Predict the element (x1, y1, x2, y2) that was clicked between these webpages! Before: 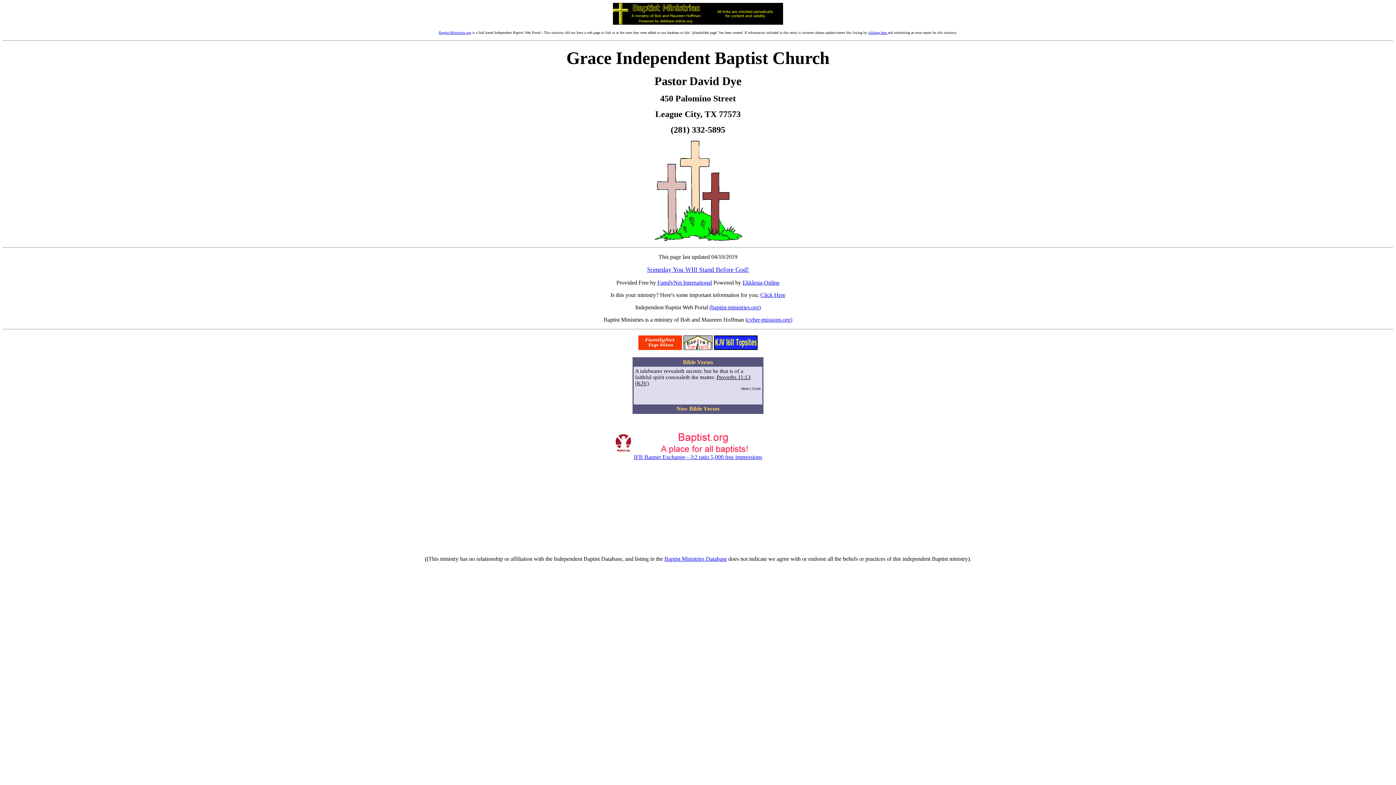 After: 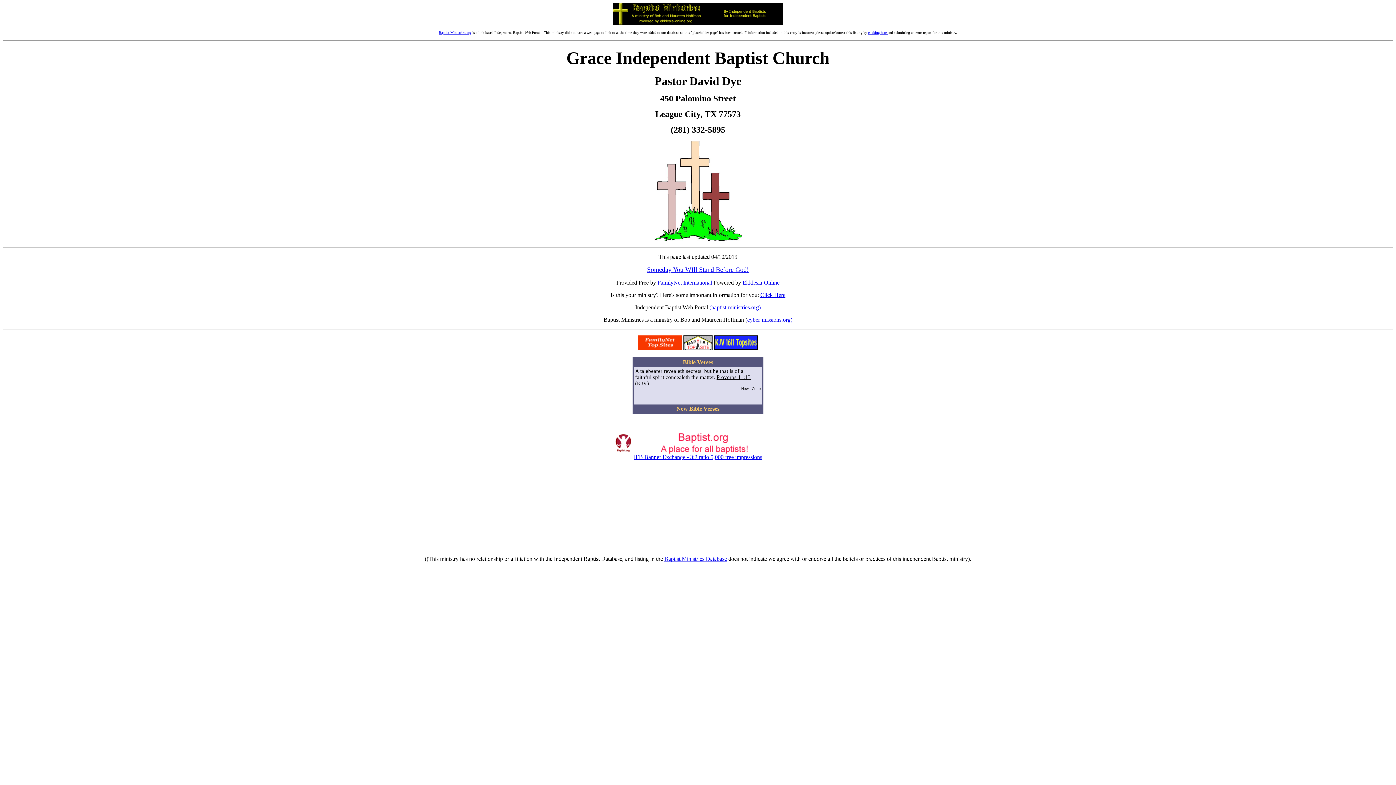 Action: bbox: (760, 292, 785, 298) label: Click Here